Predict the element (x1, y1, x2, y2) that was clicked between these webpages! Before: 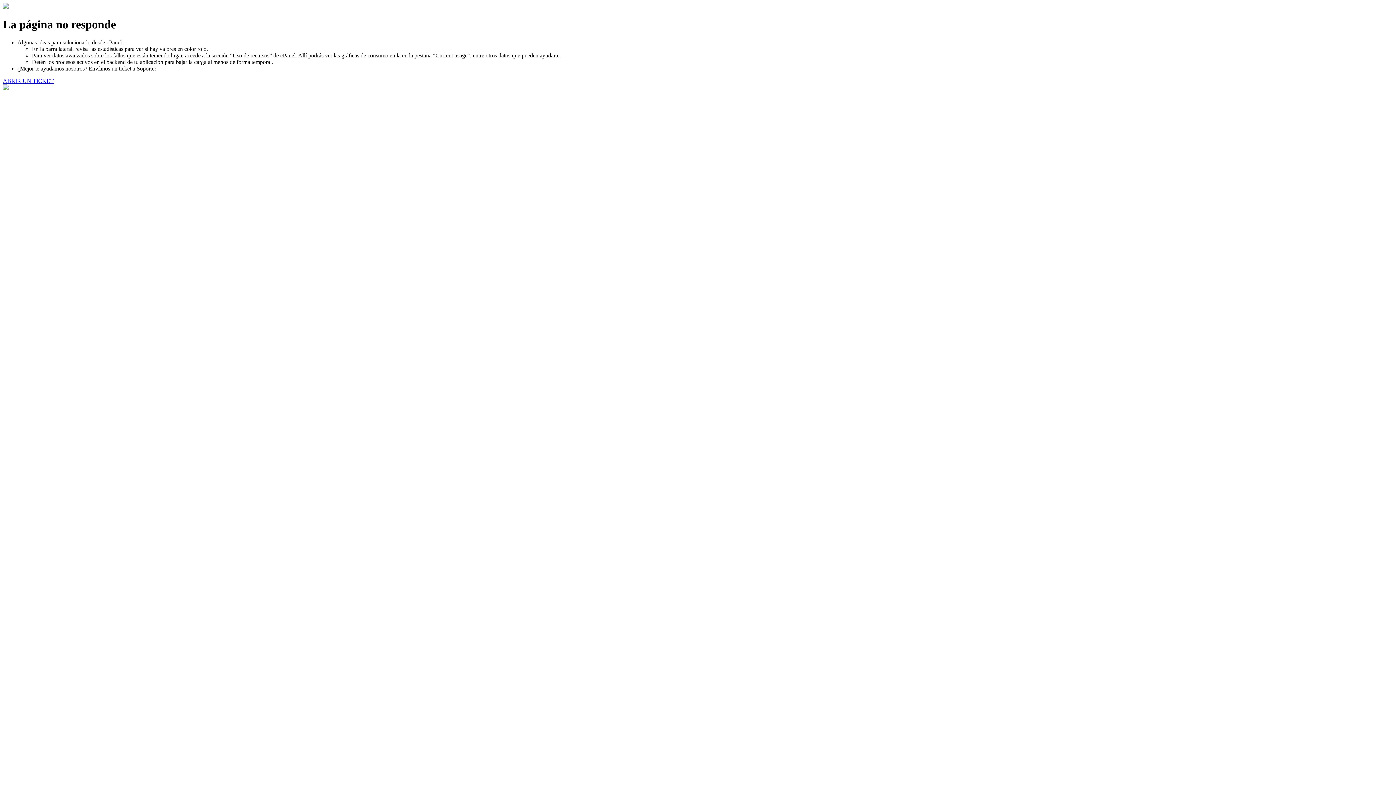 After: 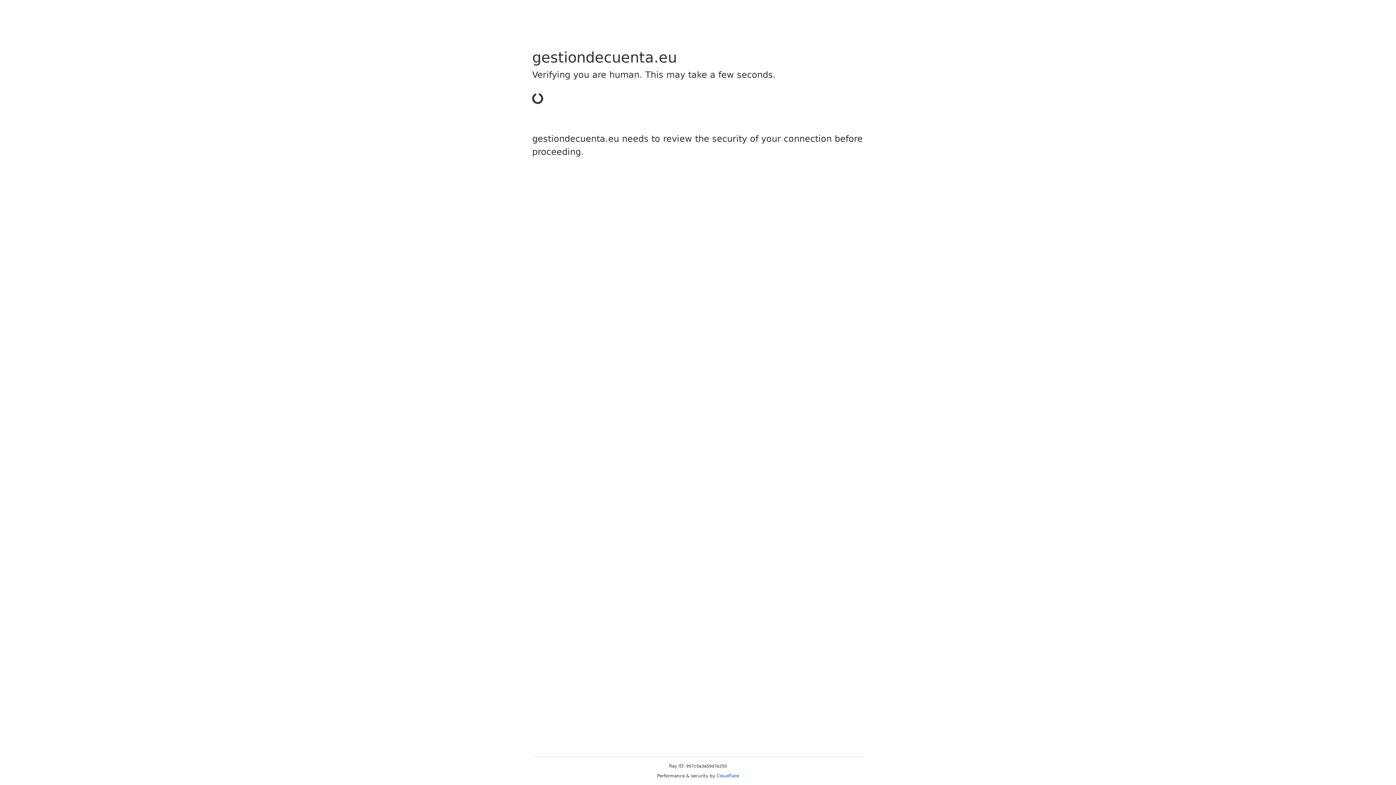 Action: bbox: (2, 77, 53, 83) label: ABRIR UN TICKET